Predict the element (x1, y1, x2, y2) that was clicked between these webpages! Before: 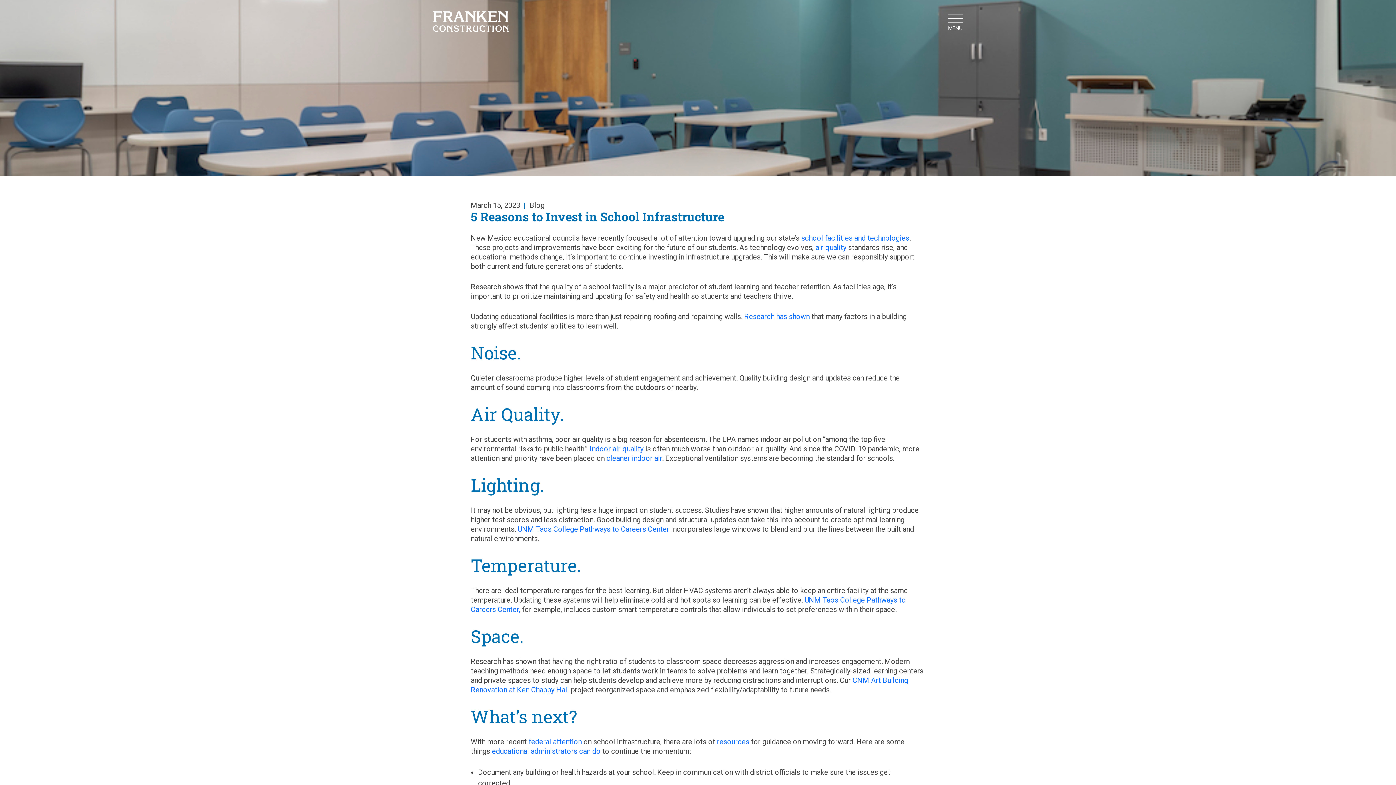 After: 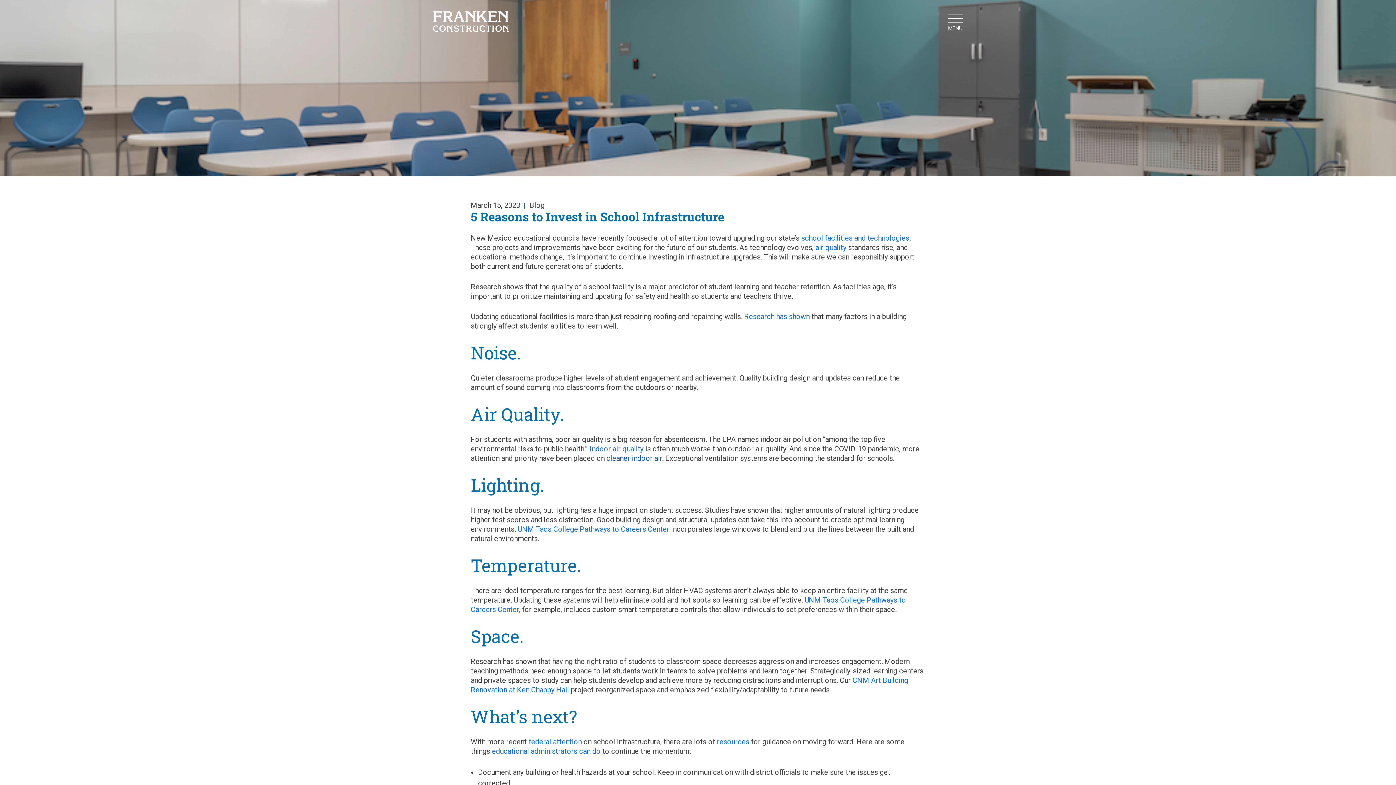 Action: bbox: (606, 454, 662, 462) label: cleaner indoor air